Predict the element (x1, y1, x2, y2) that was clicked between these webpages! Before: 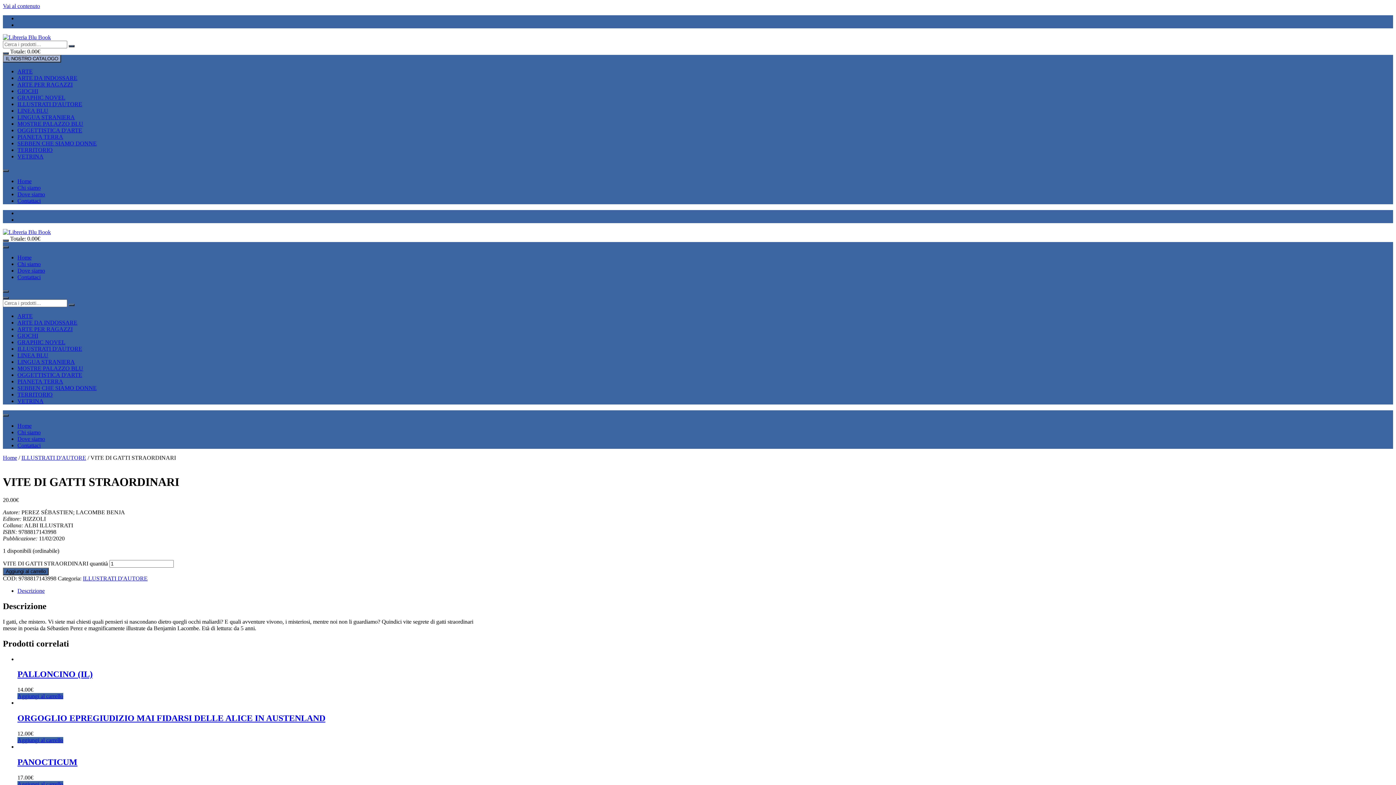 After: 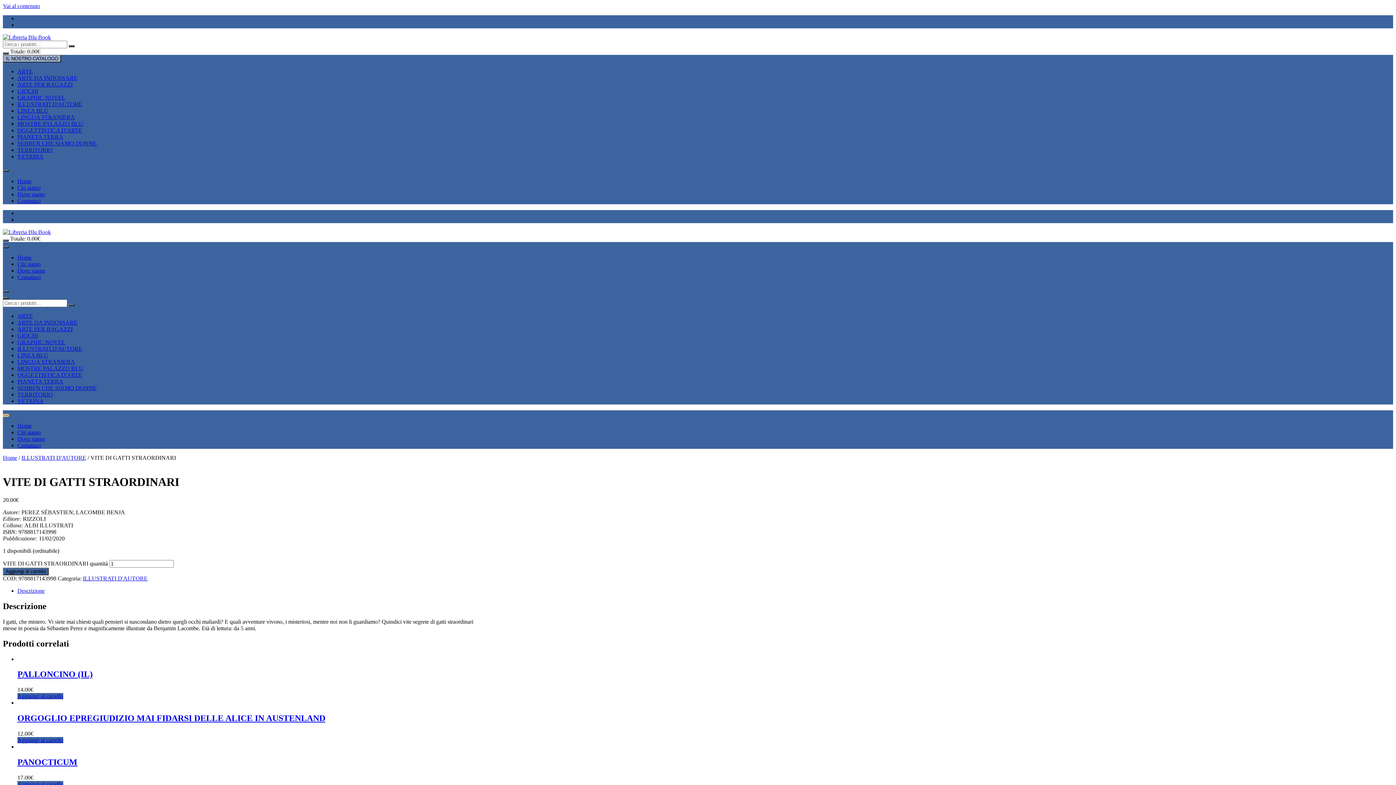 Action: bbox: (2, 414, 8, 416)